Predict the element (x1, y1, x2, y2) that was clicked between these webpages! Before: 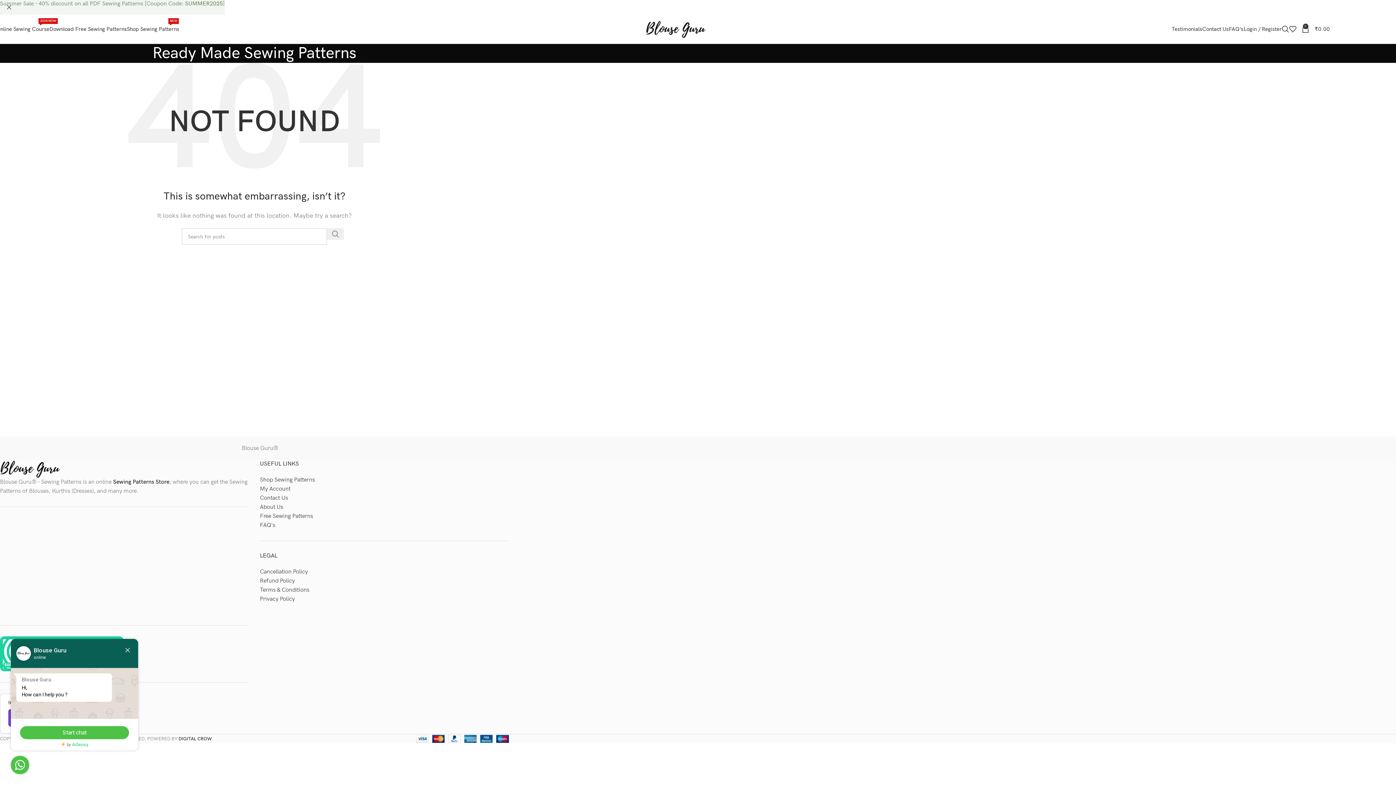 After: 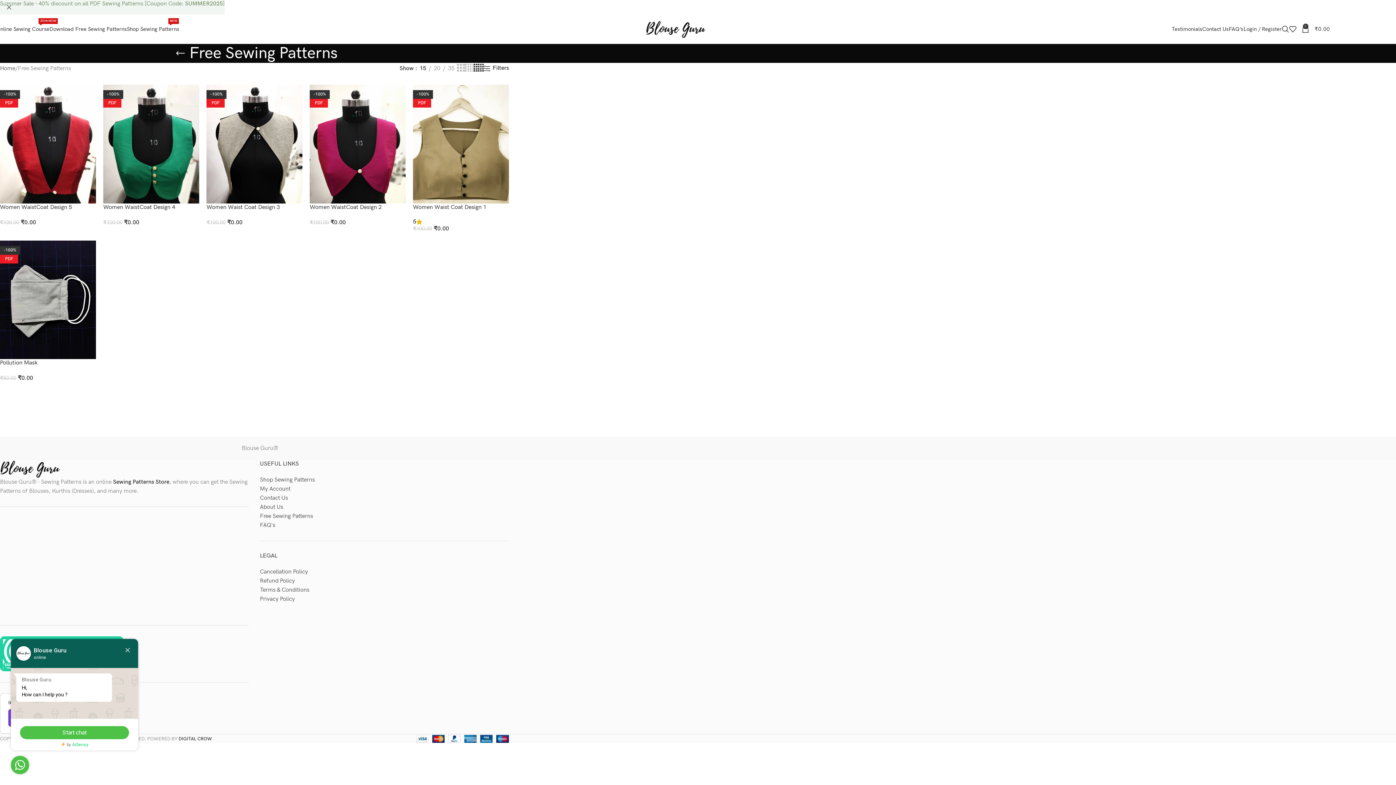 Action: bbox: (259, 513, 313, 520) label: Free Sewing Patterns